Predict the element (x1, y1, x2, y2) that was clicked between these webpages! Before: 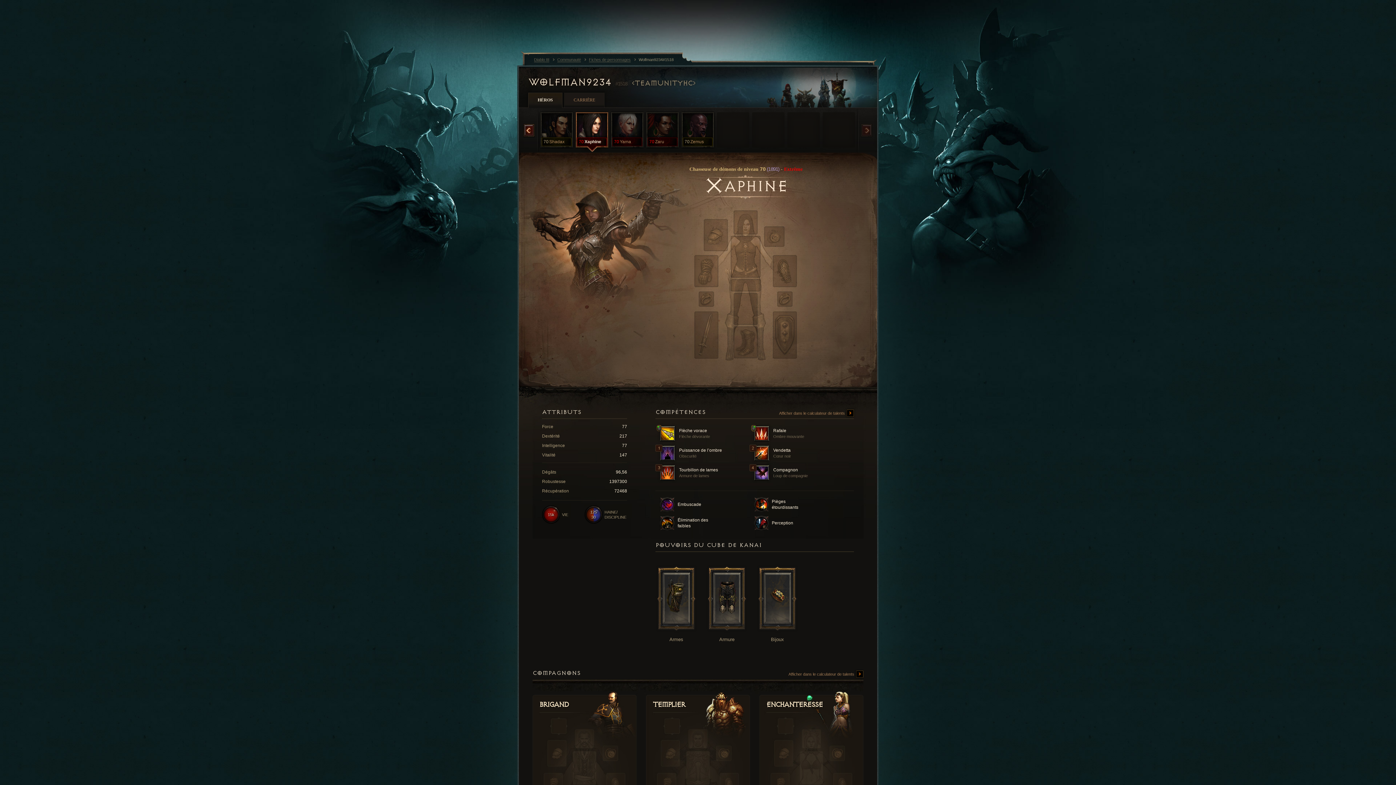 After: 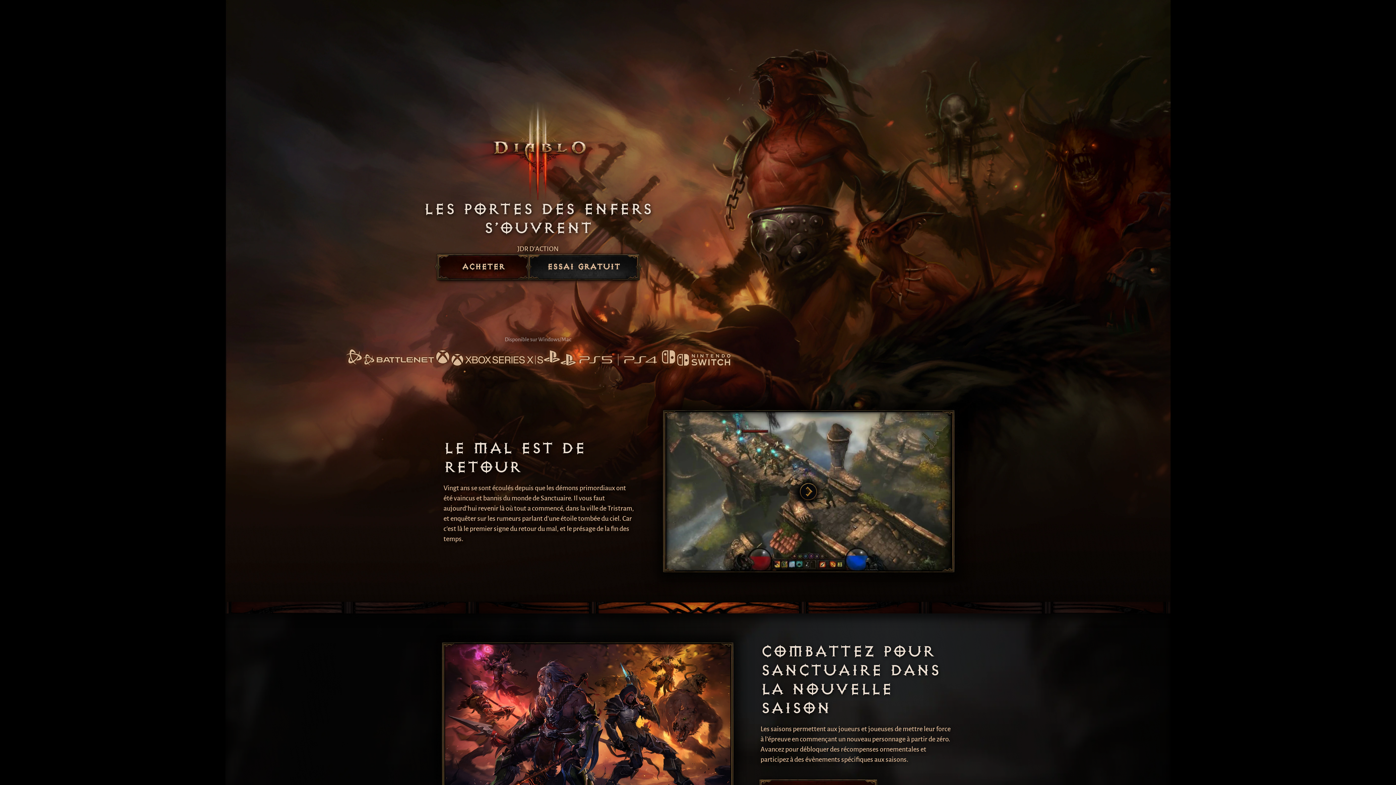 Action: label:  Rafale
Ombre mouvante bbox: (754, 426, 844, 441)